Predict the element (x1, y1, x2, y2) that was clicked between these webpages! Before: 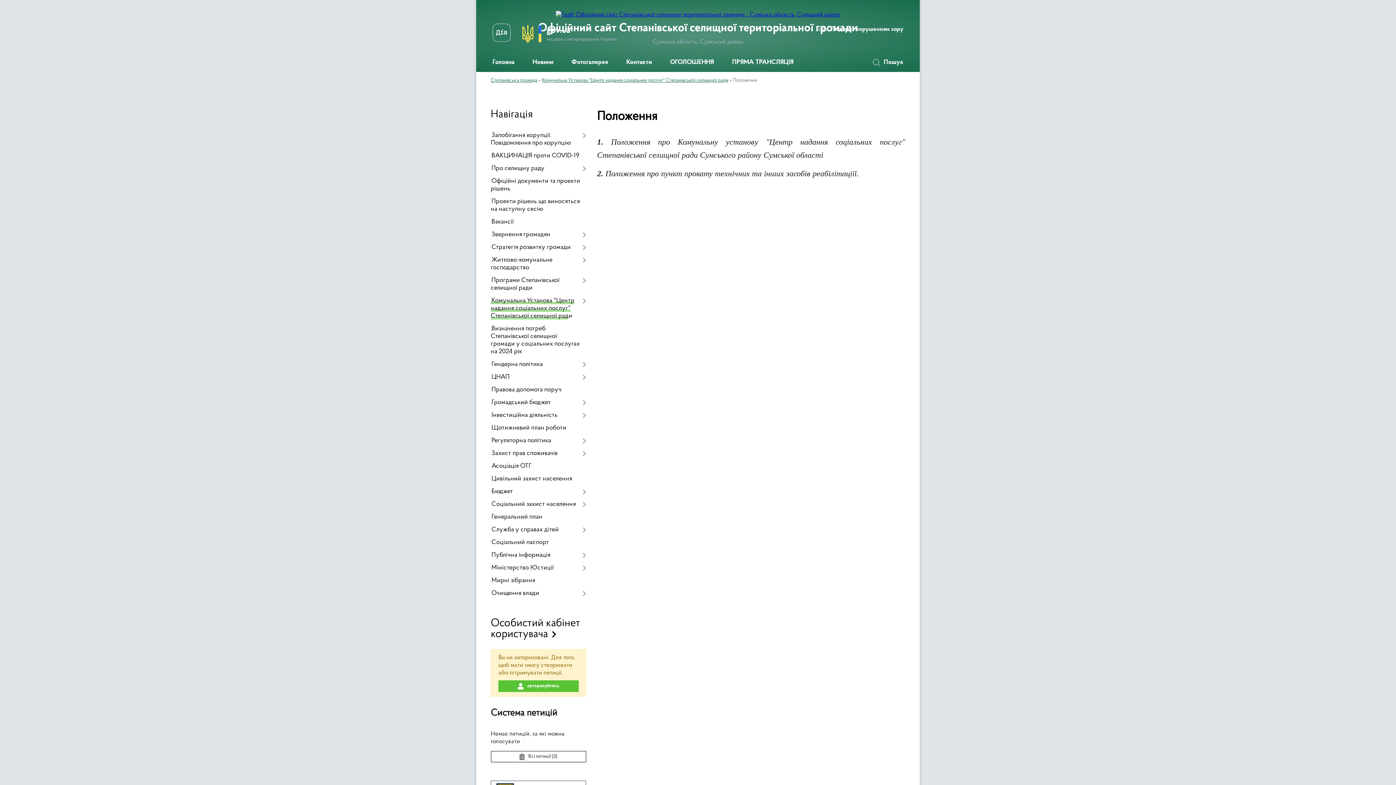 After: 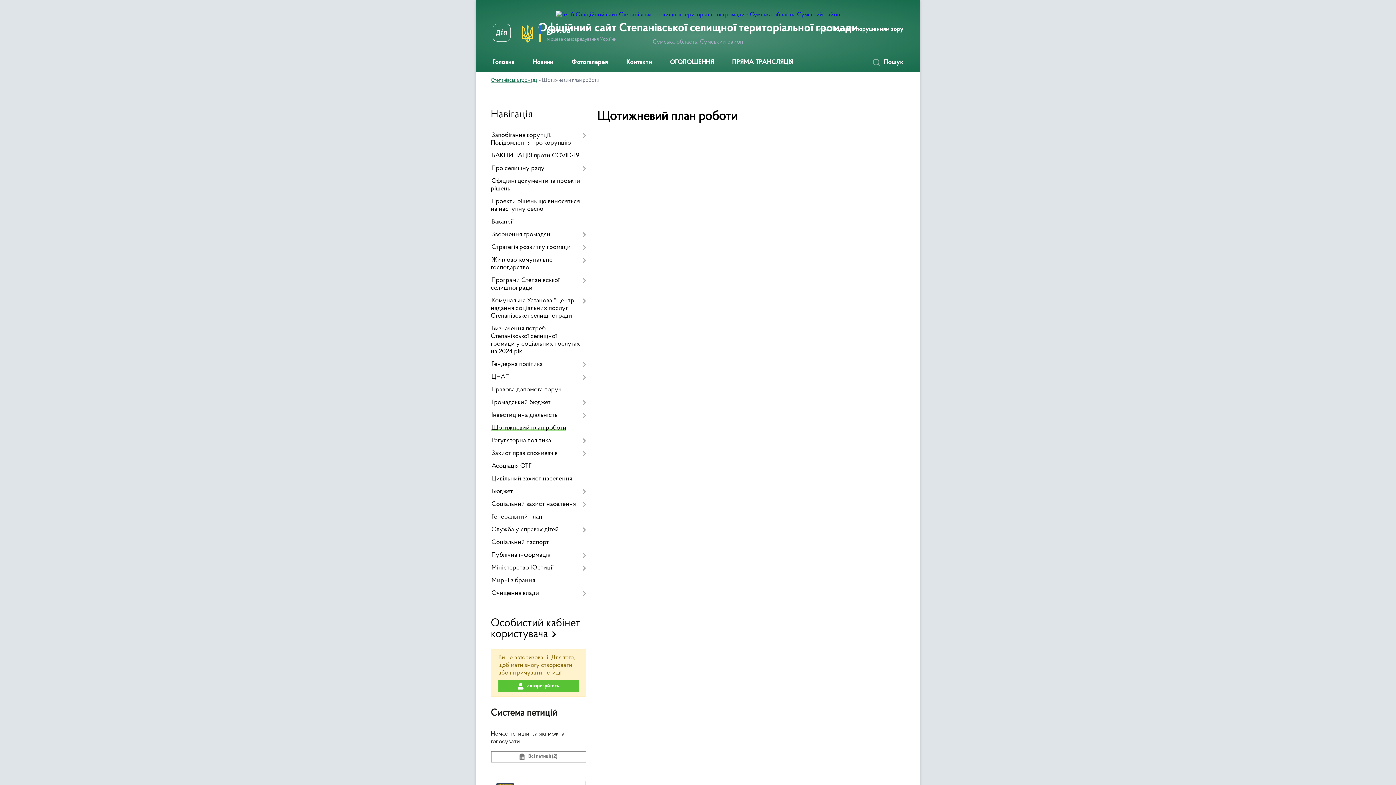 Action: label: Щотижневий план роботи bbox: (490, 422, 586, 434)